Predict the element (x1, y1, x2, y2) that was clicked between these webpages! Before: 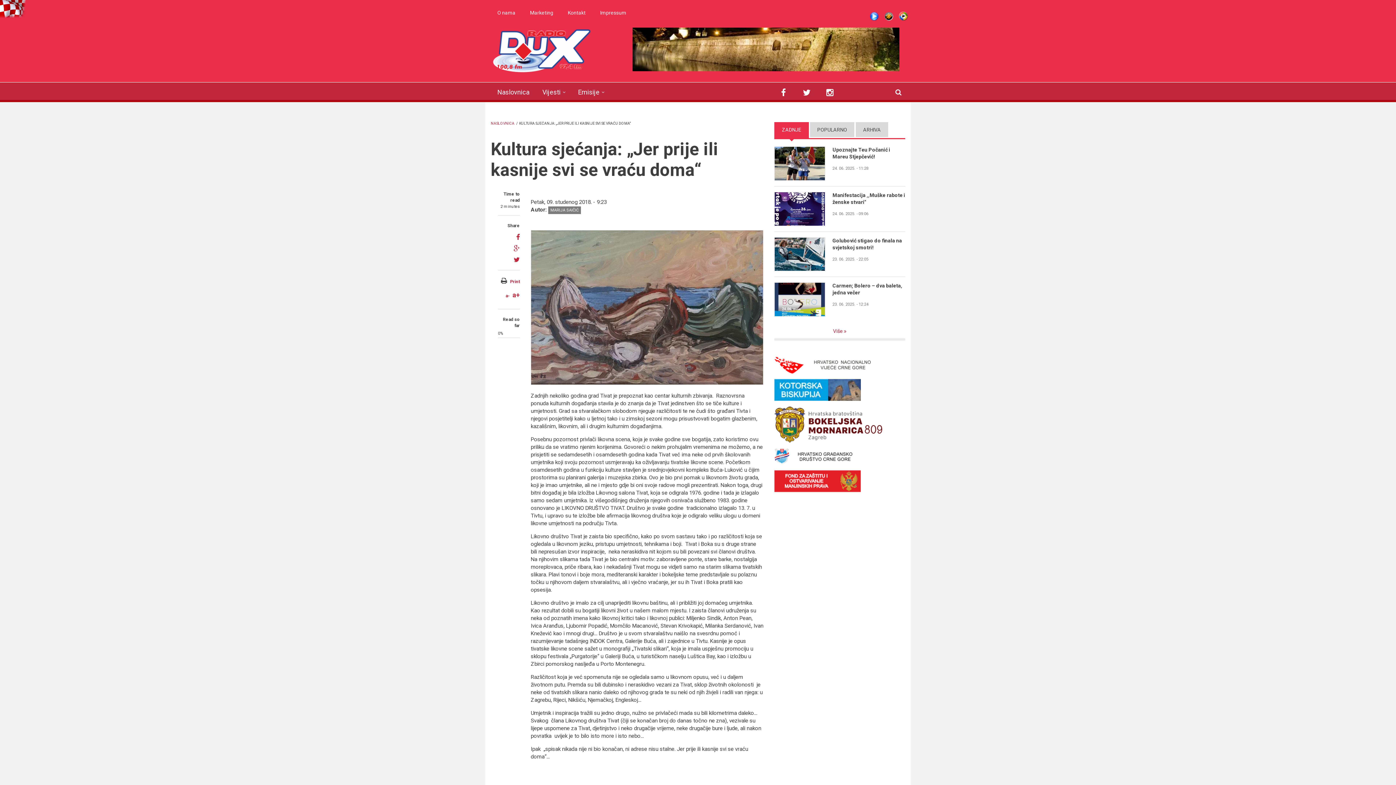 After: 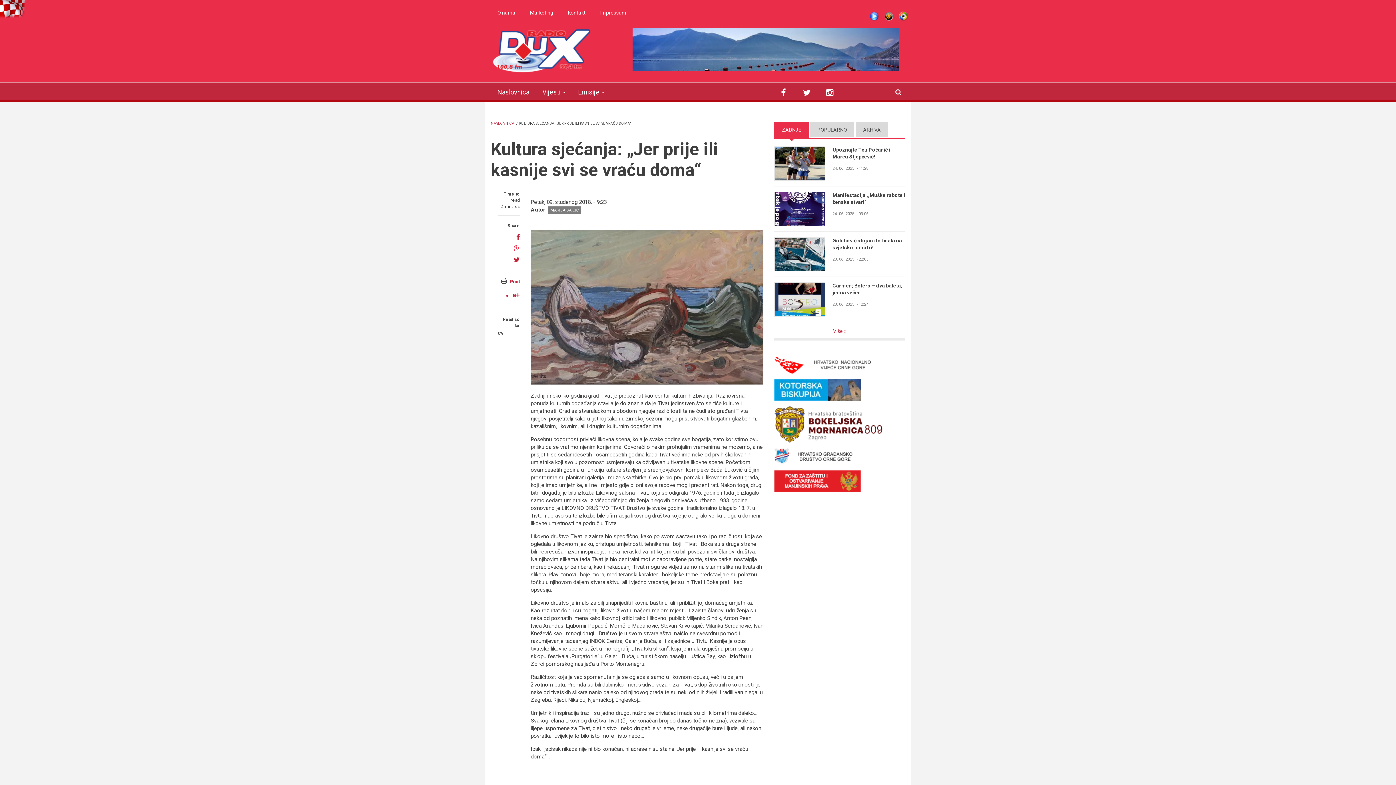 Action: bbox: (513, 244, 520, 252)